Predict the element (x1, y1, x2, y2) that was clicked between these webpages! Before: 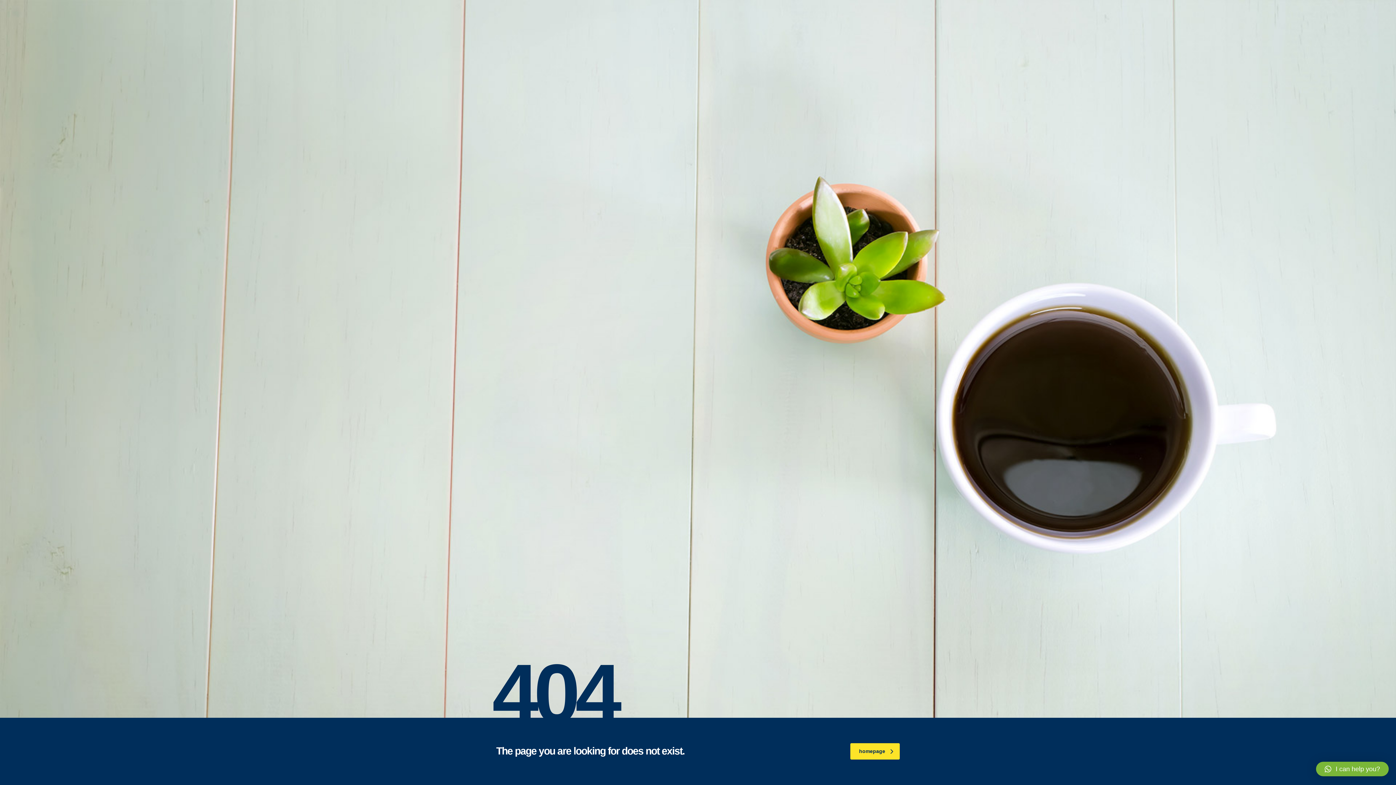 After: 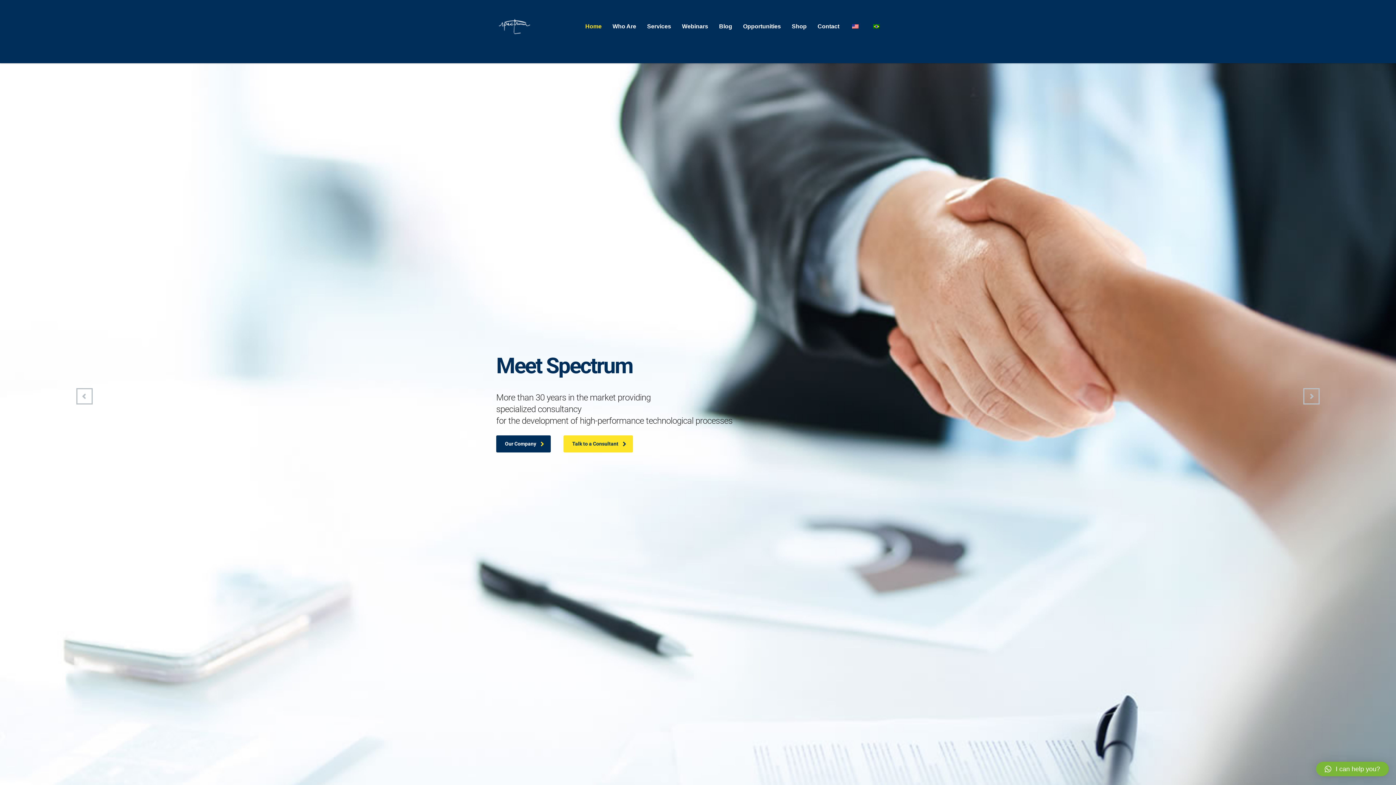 Action: bbox: (850, 743, 900, 760) label: homepage